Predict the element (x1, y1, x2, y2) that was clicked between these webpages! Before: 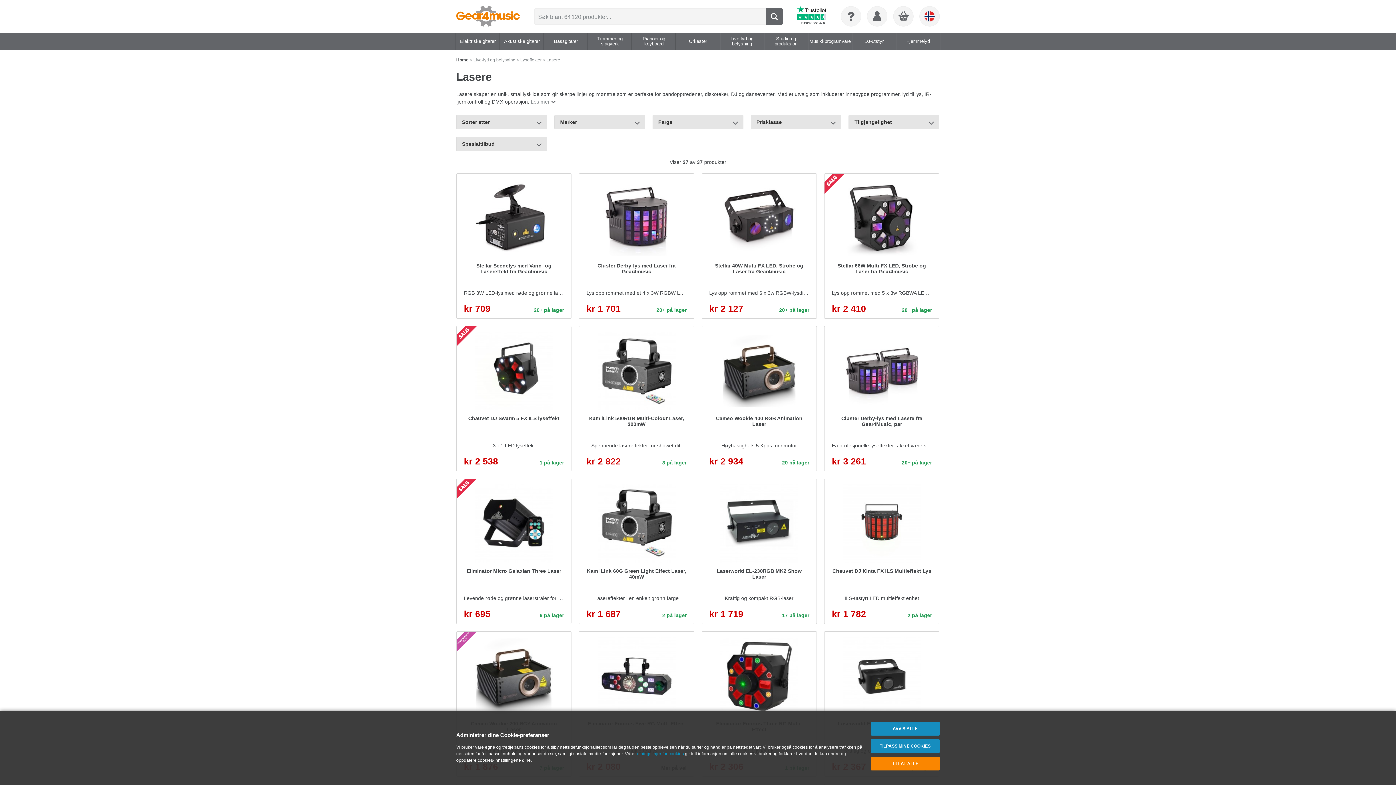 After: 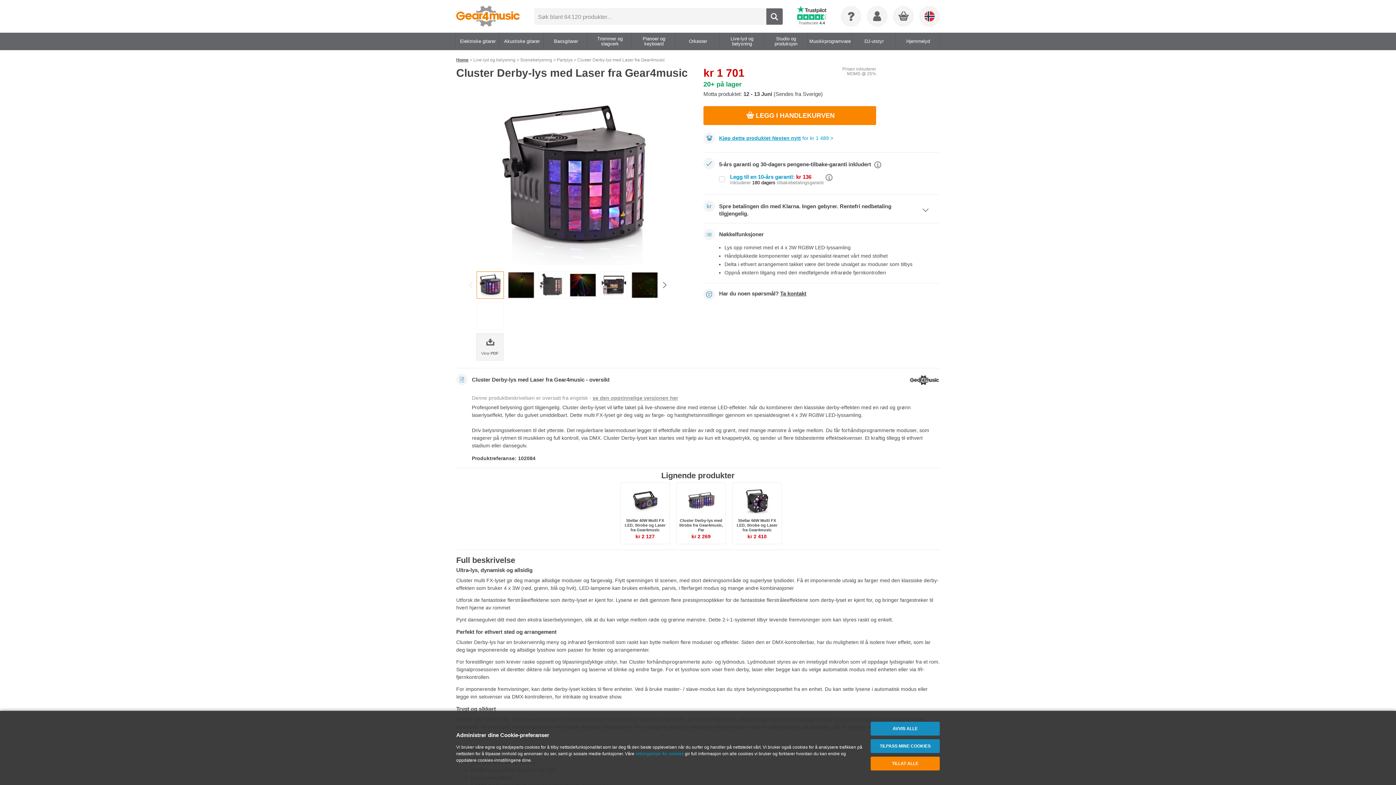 Action: bbox: (579, 173, 694, 318) label: Cluster Derby-lys med Laser fra Gear4music
Lys opp rommet med et 4 x 3W RGBW LED-lyssamling
kr 1 701
20+ på lager